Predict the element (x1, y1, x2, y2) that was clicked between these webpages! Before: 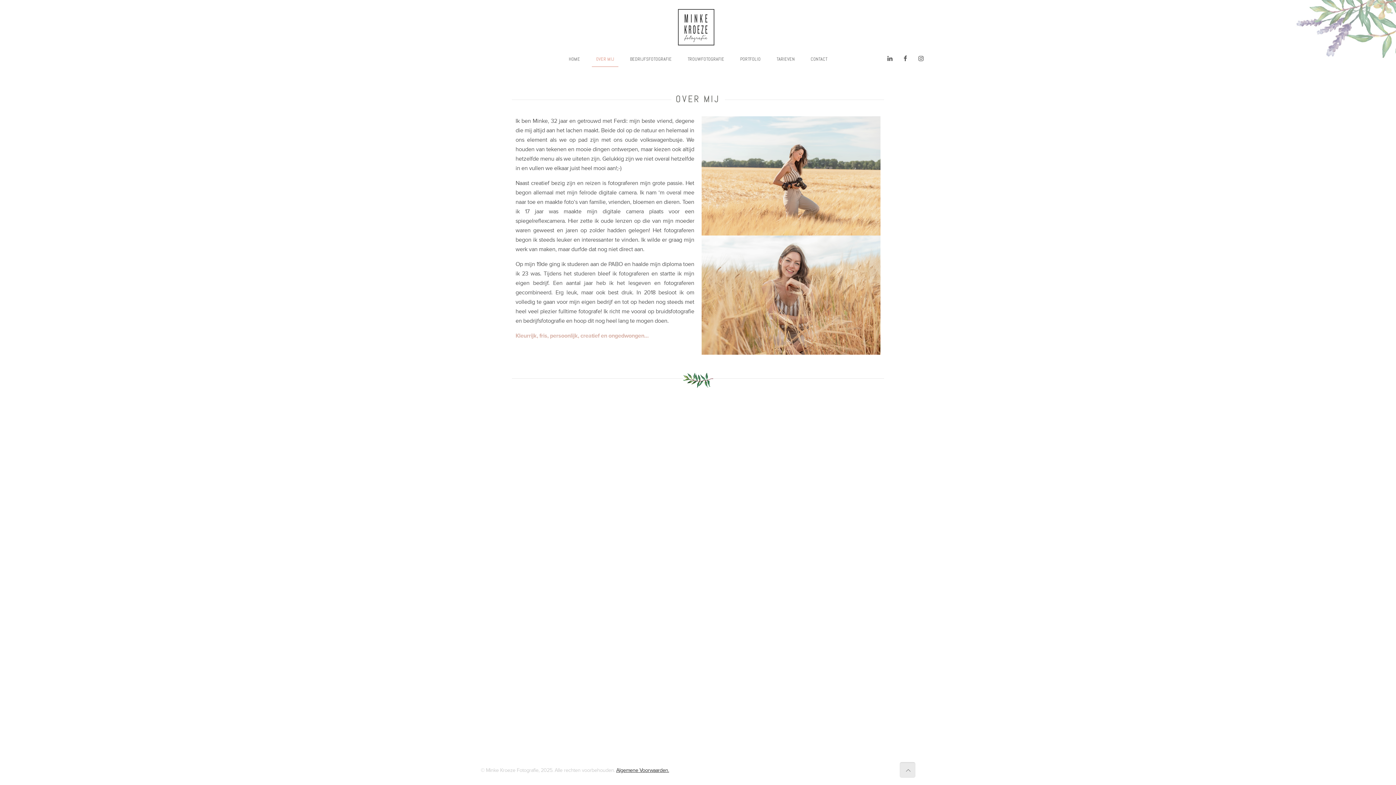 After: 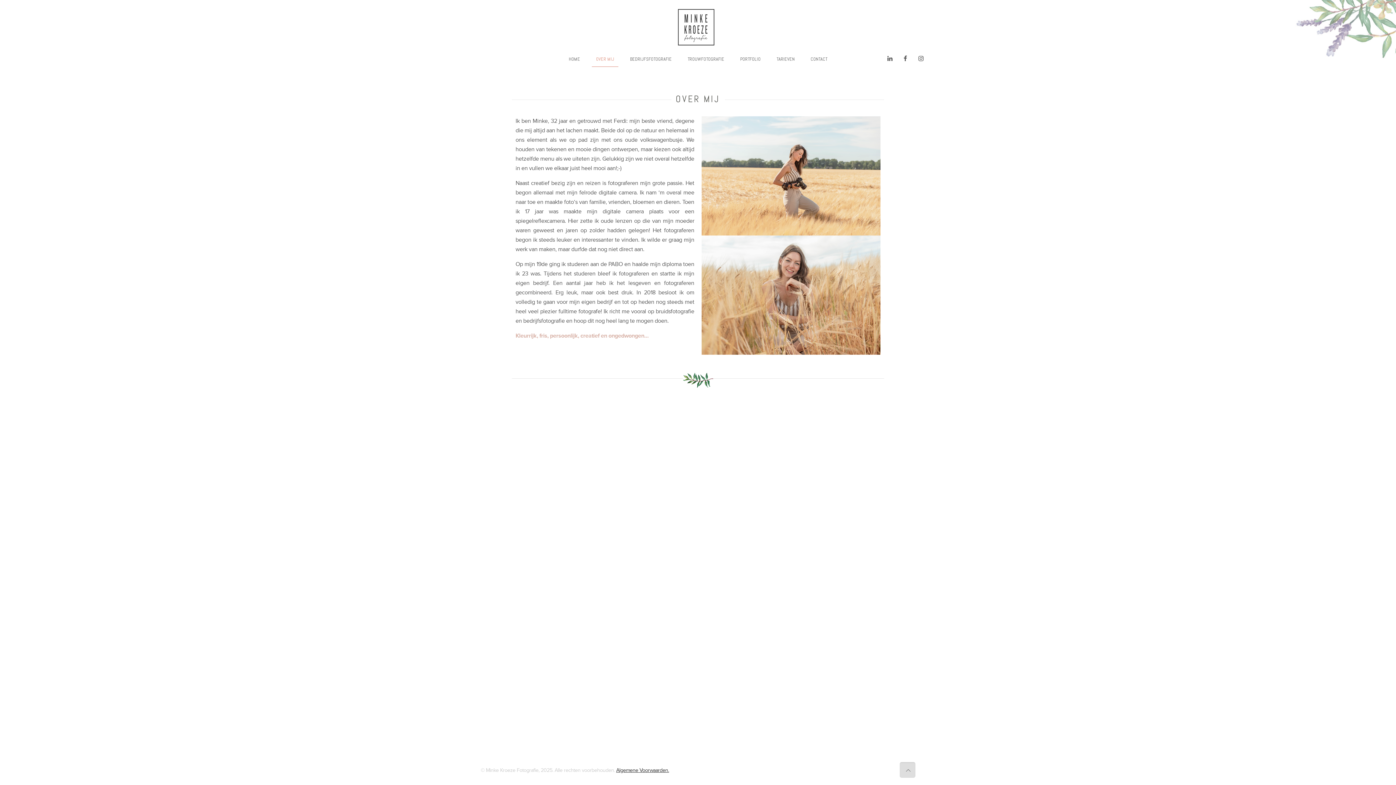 Action: bbox: (899, 762, 915, 778)